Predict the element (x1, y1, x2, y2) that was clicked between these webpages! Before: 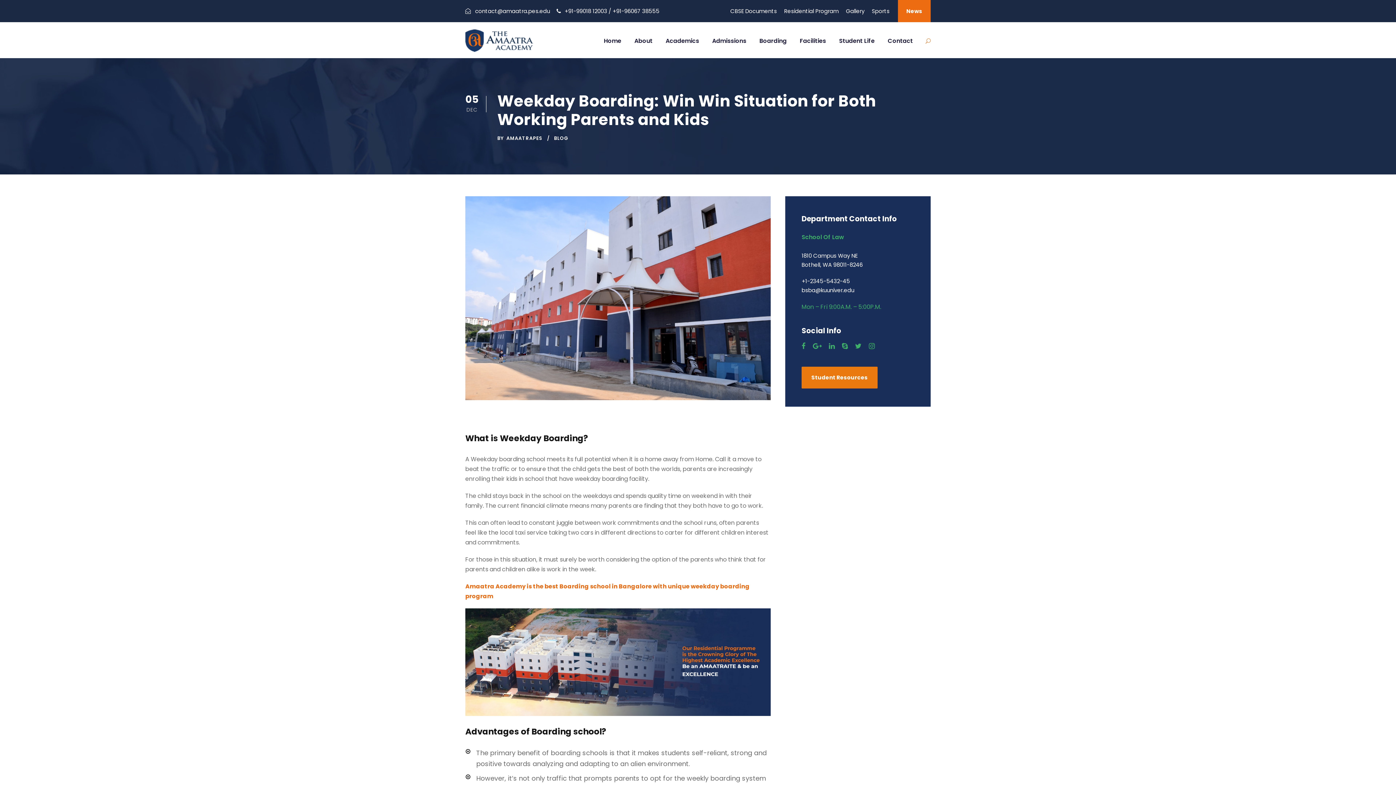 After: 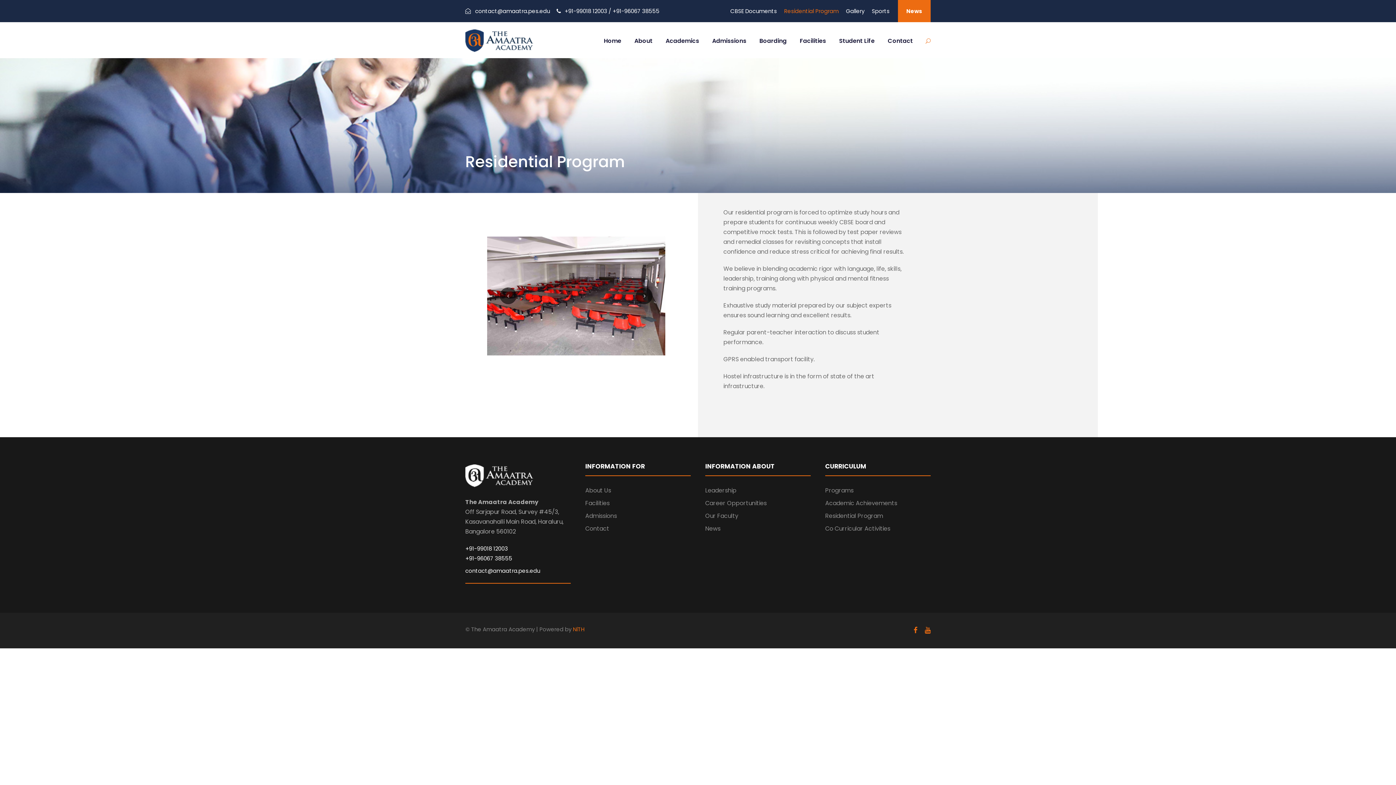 Action: label: Residential Program bbox: (784, 7, 838, 21)